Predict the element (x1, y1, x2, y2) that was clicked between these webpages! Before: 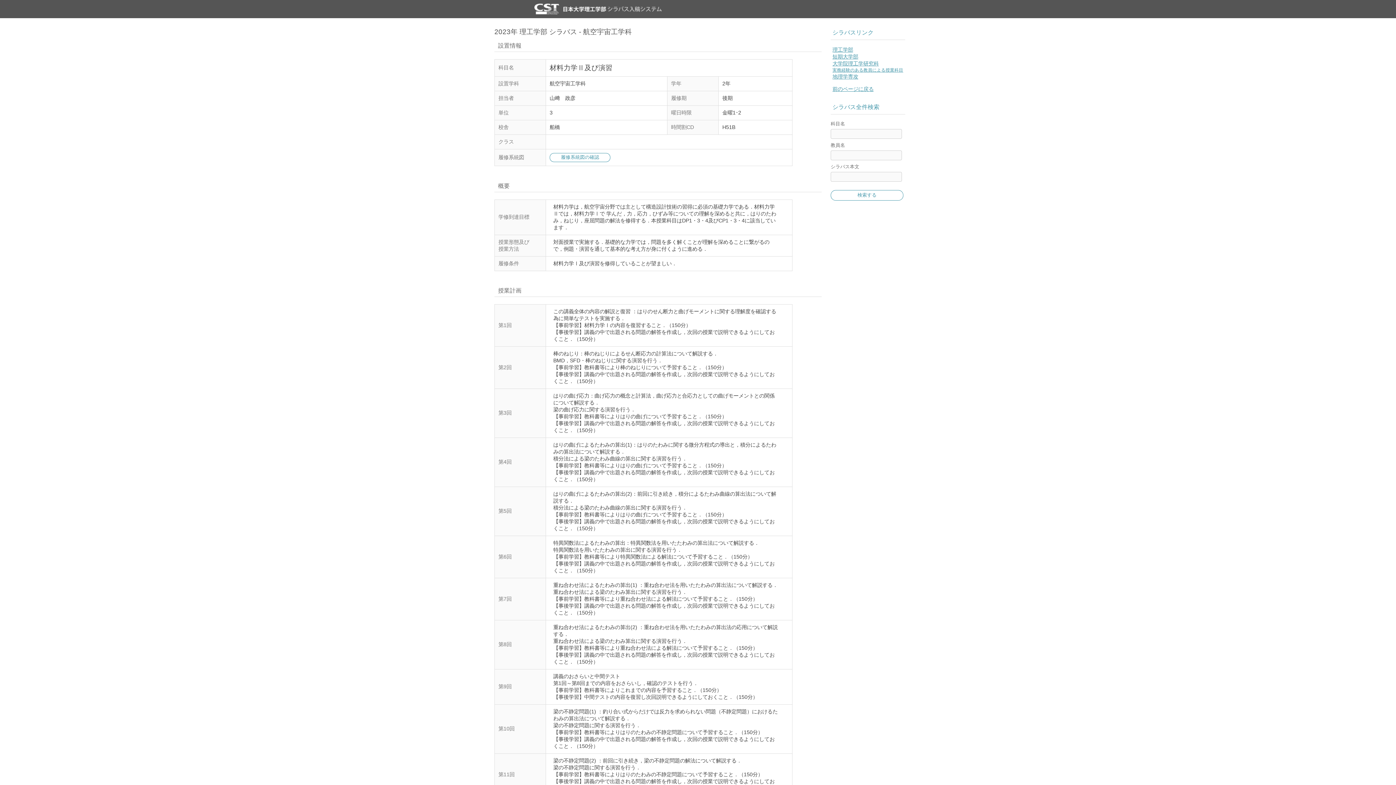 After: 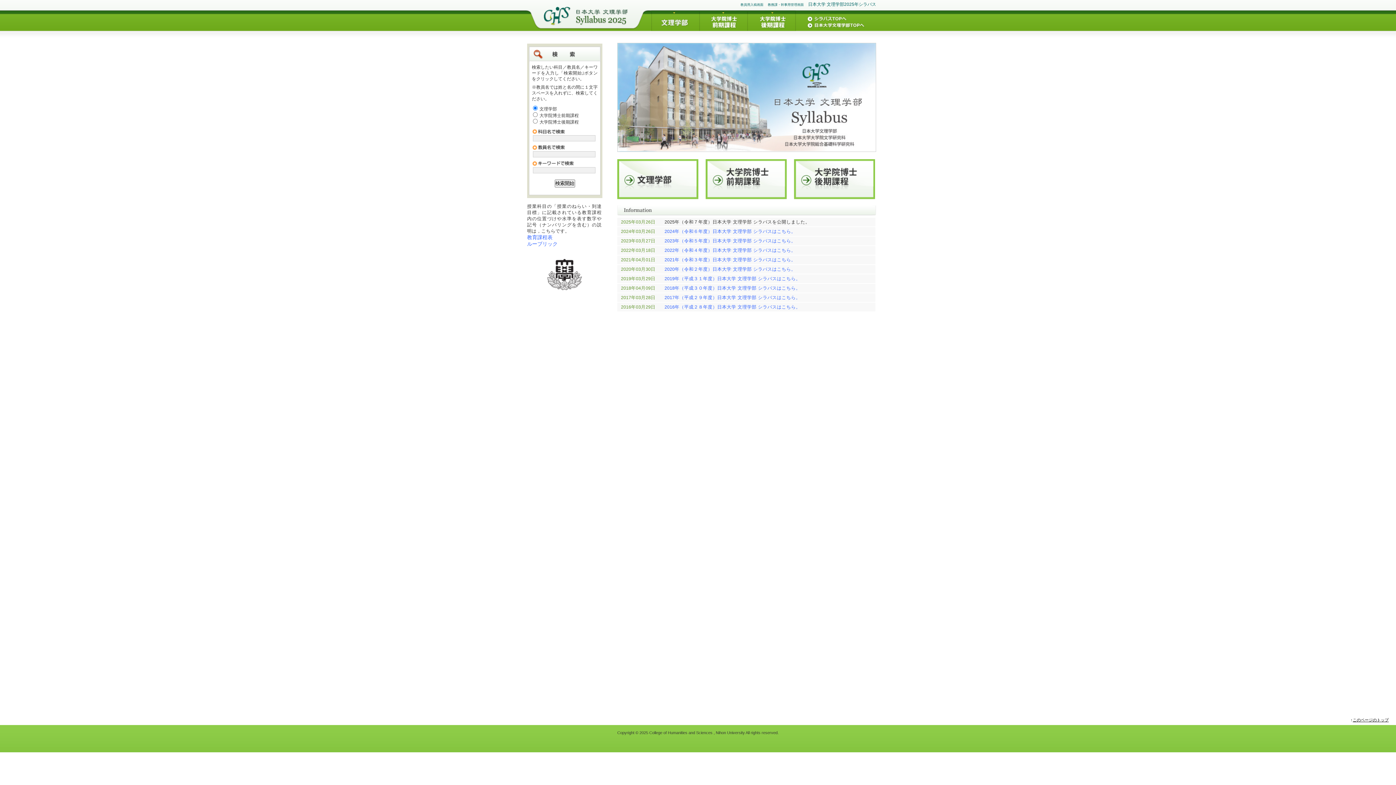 Action: label: 地理学専攻 bbox: (832, 73, 858, 80)